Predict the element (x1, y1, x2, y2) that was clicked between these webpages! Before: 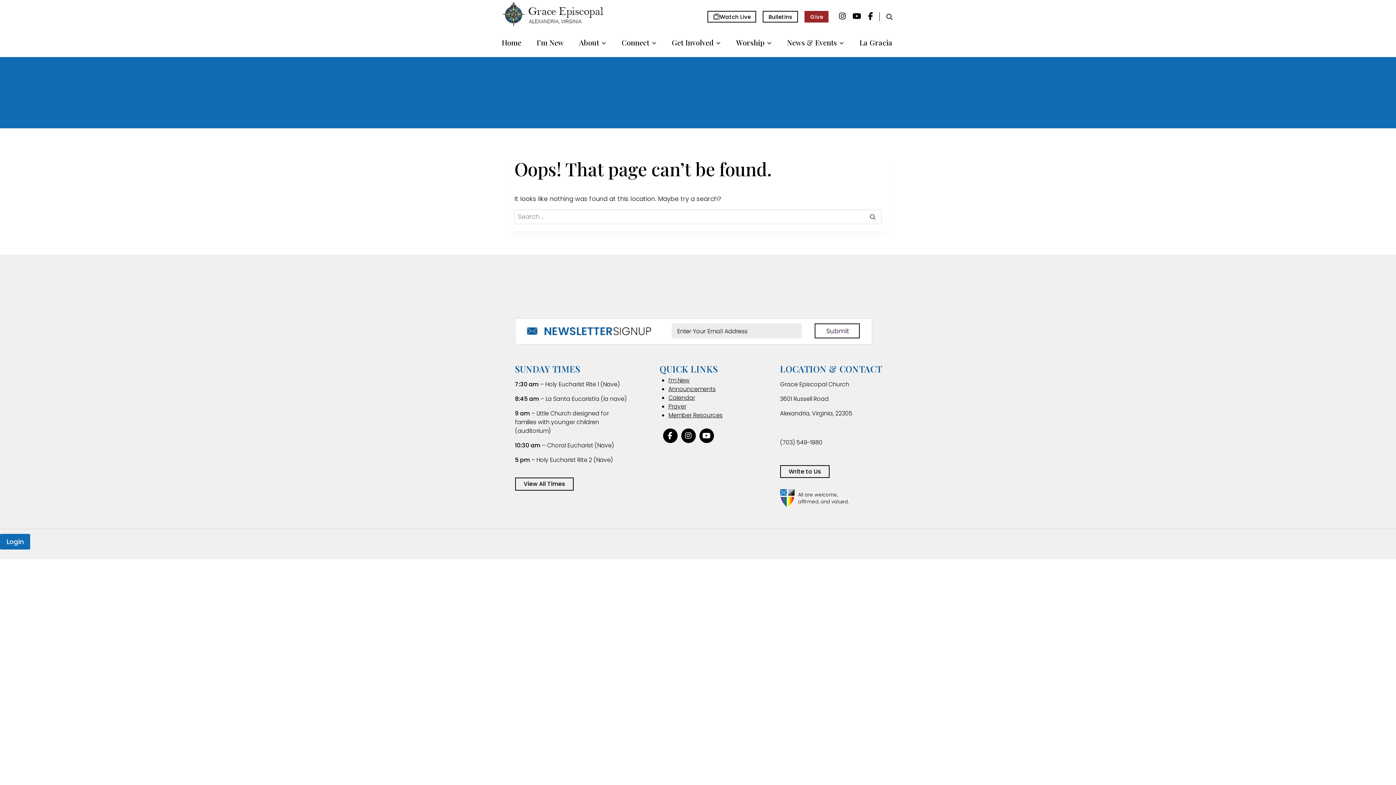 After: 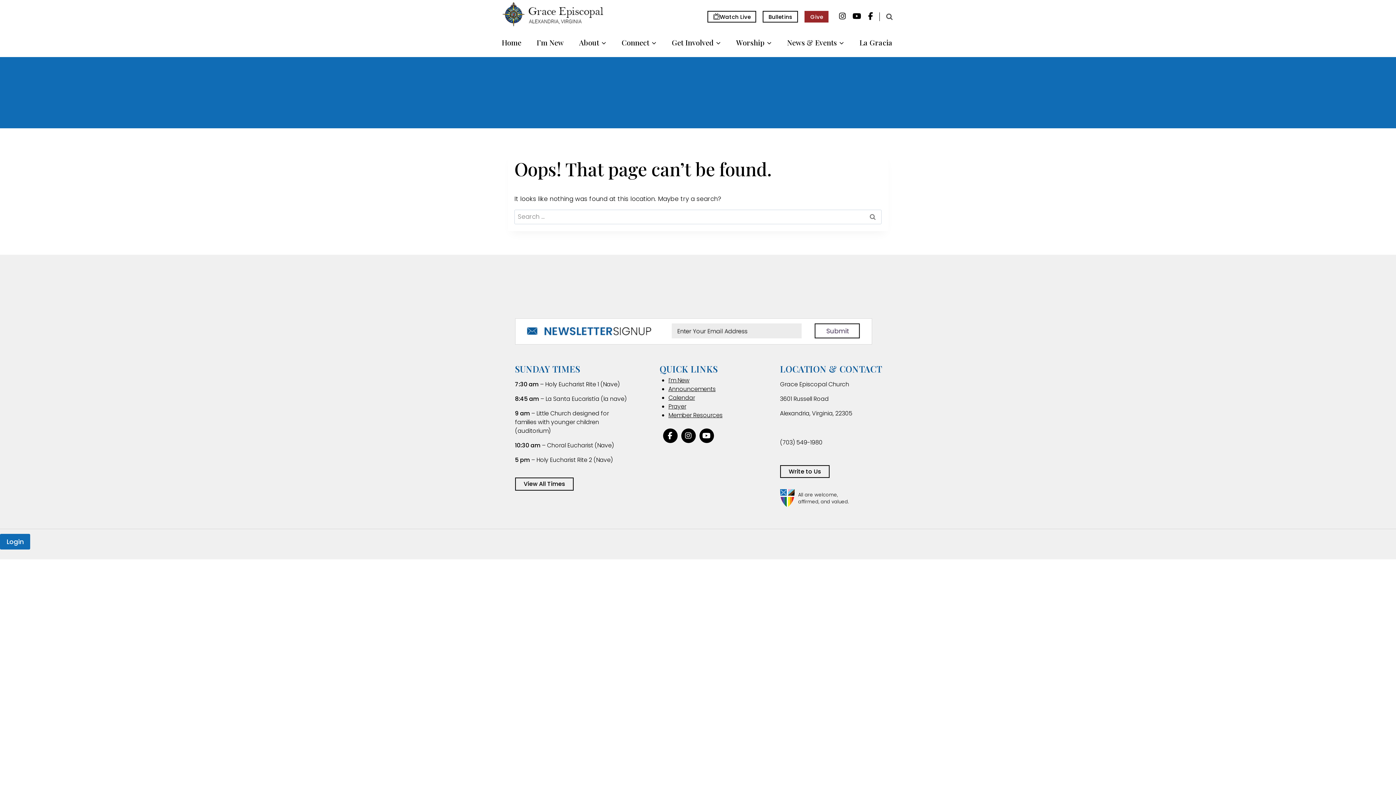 Action: bbox: (864, 12, 874, 21)